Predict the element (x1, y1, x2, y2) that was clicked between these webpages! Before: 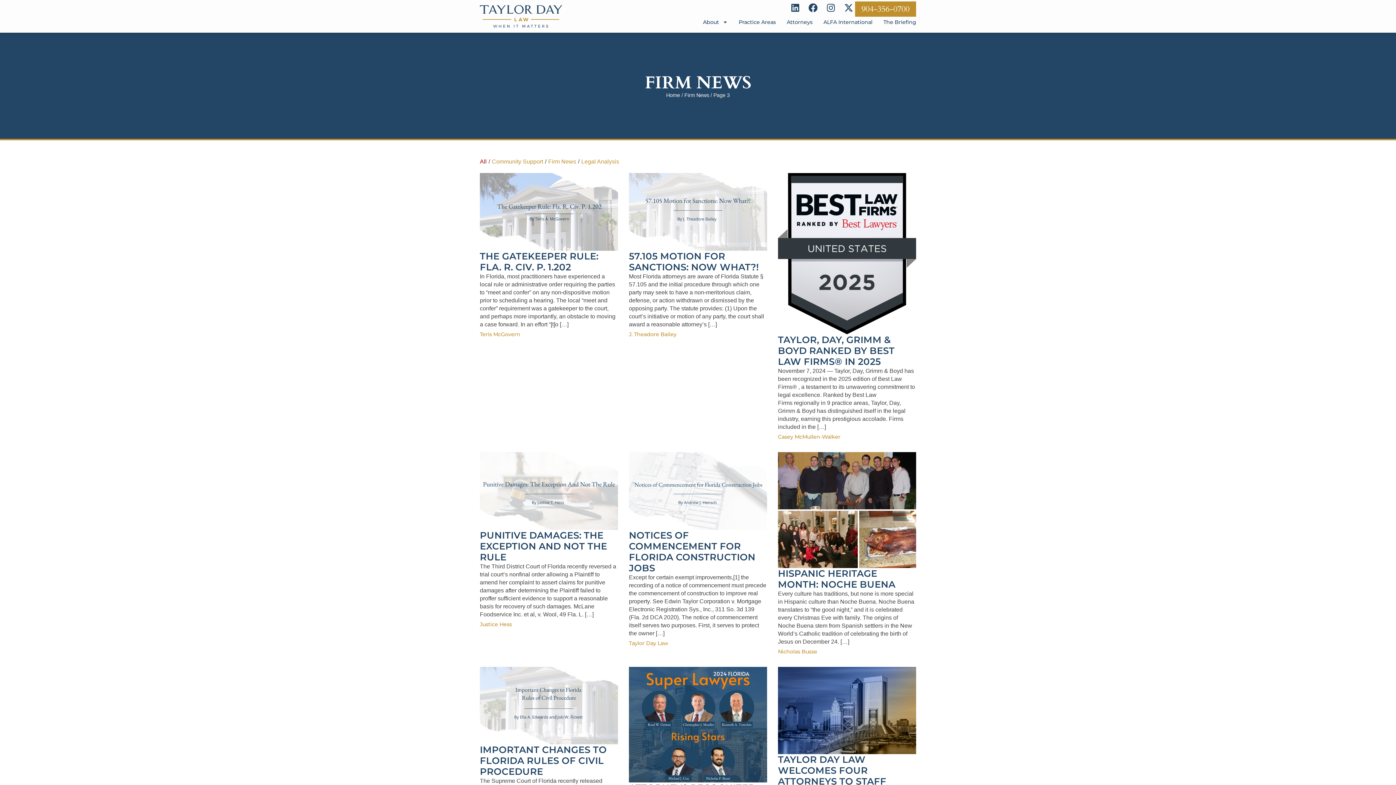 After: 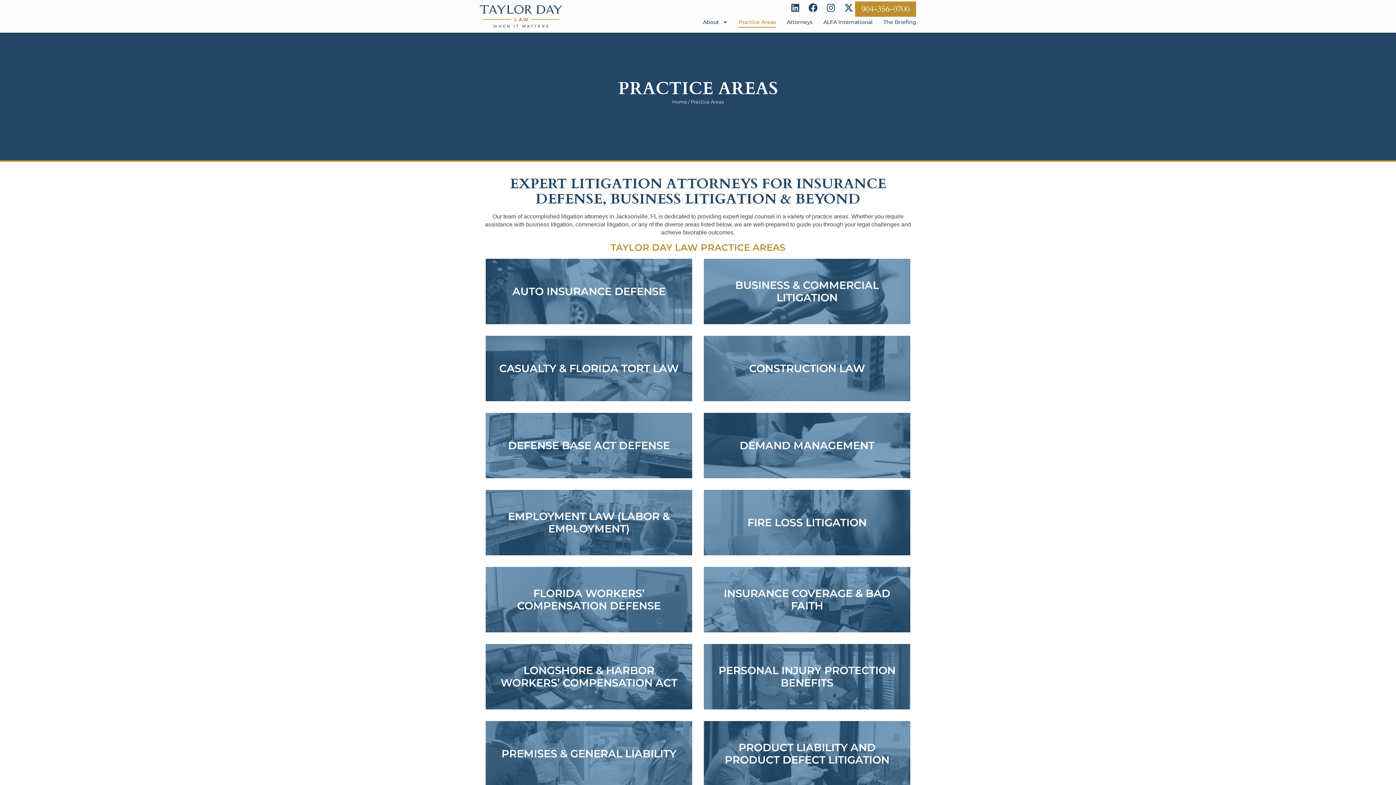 Action: bbox: (738, 16, 776, 27) label: Practice Areas